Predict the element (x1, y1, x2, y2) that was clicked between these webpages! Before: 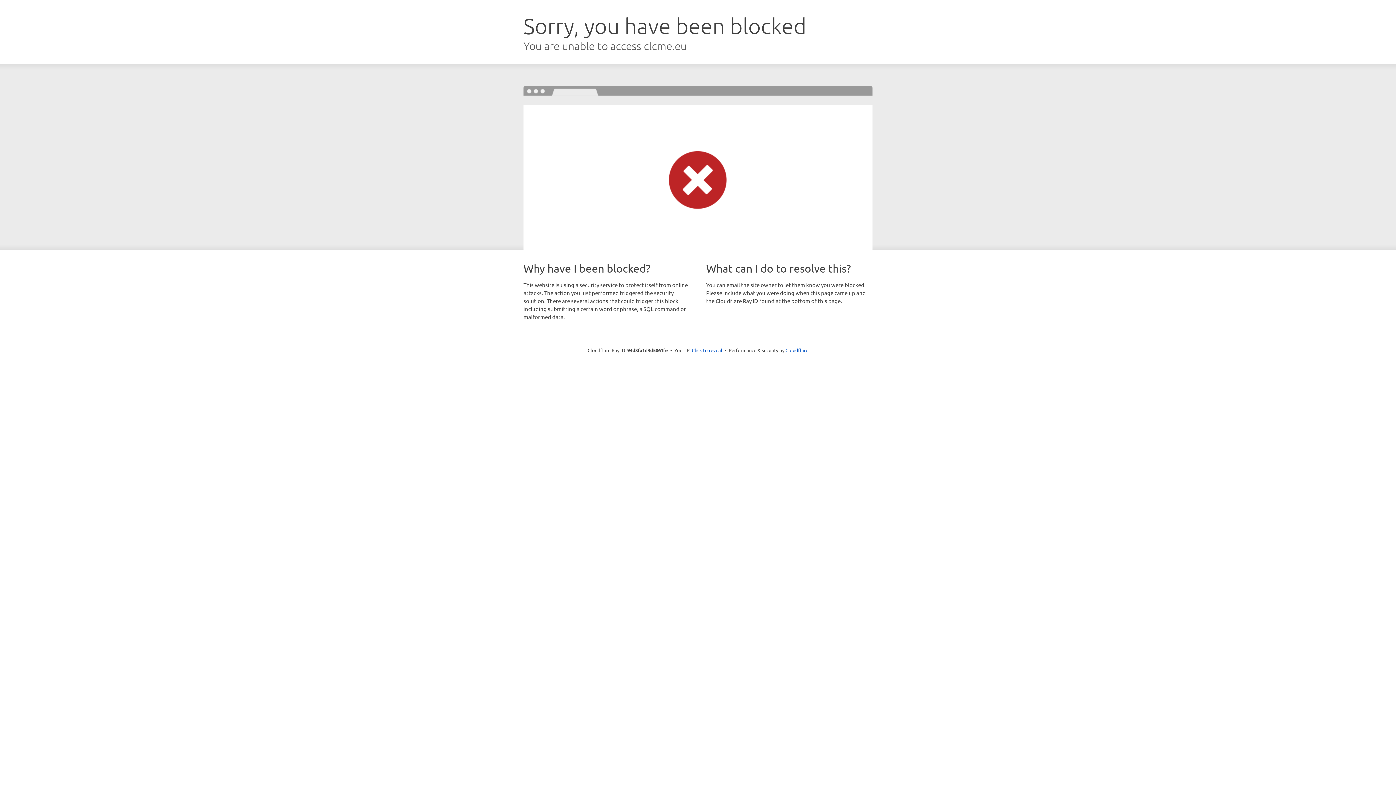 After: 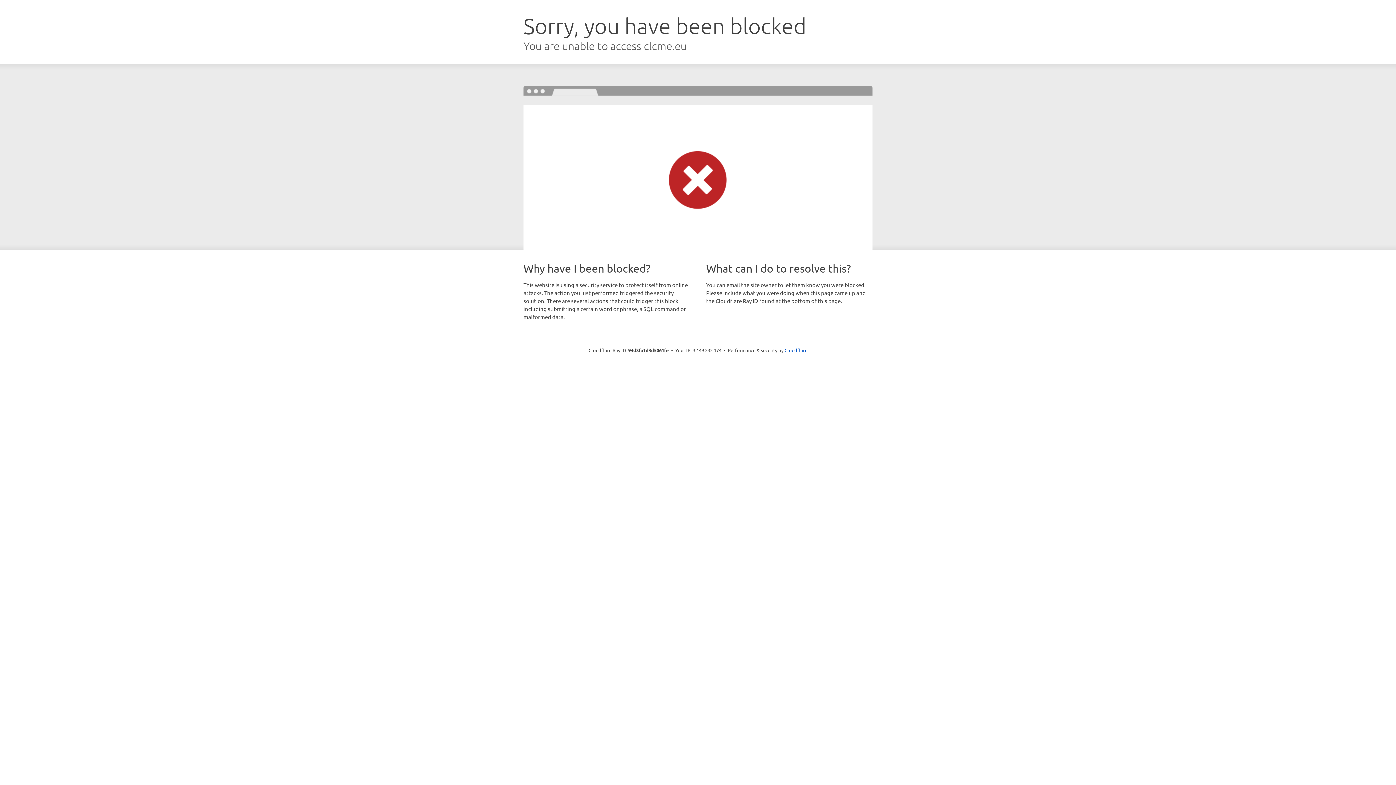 Action: bbox: (692, 346, 722, 353) label: Click to reveal